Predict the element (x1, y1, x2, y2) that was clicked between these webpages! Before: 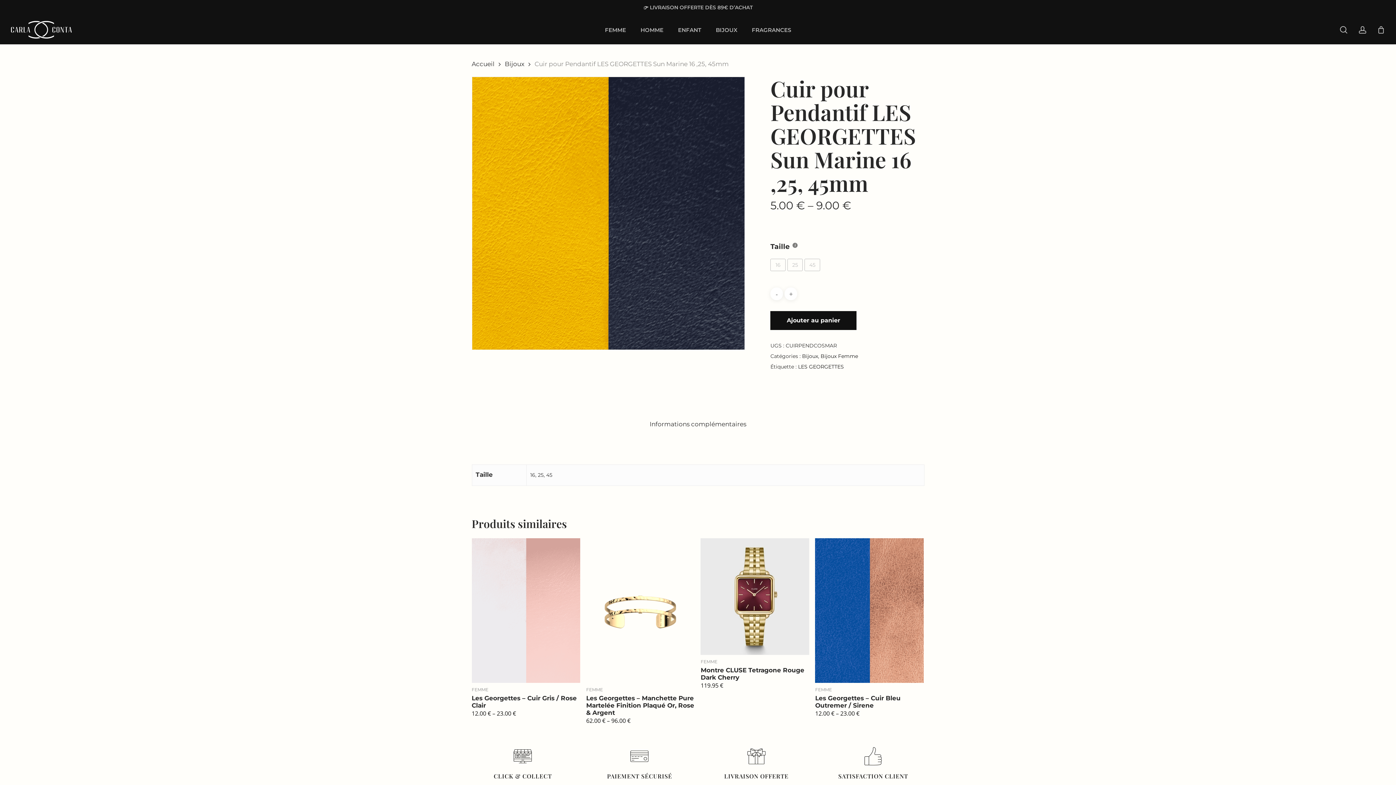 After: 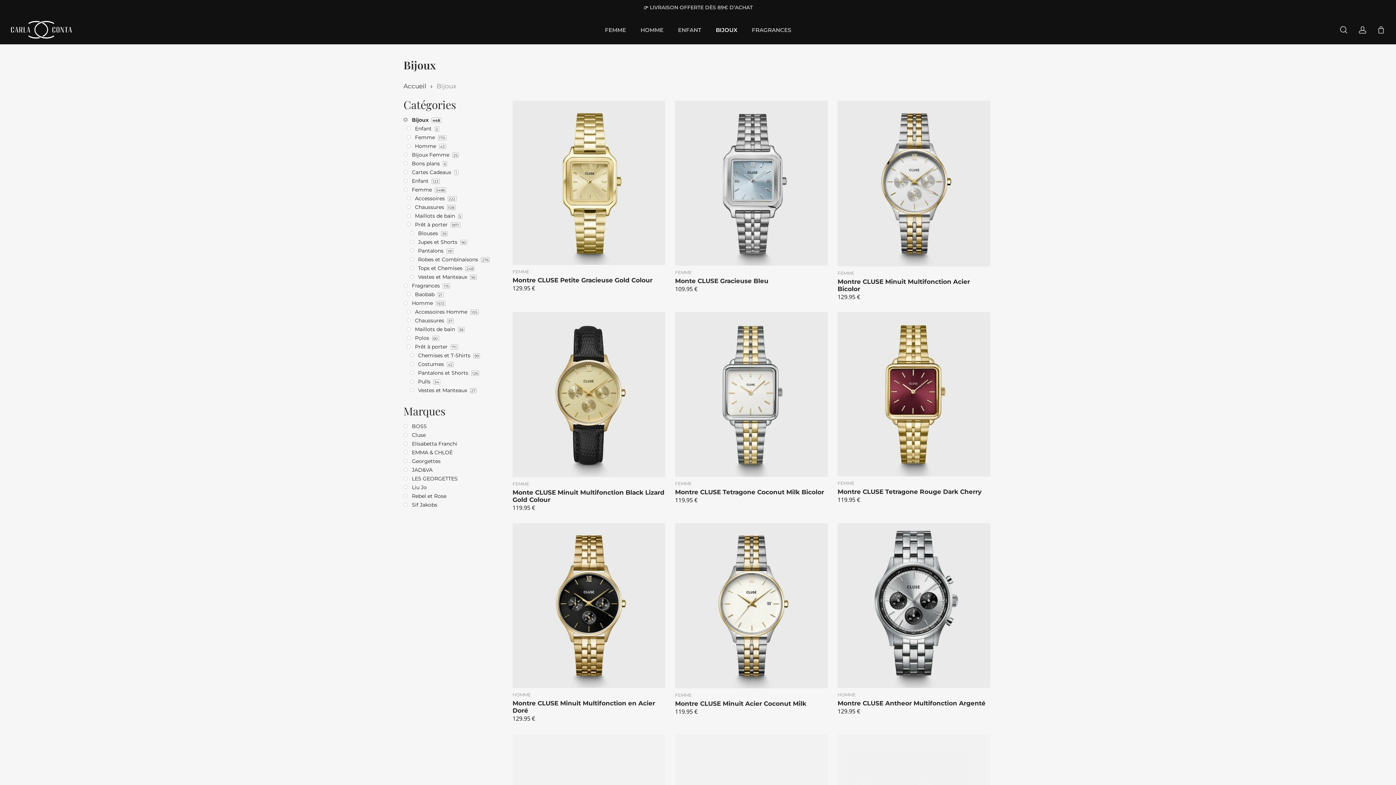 Action: bbox: (708, 27, 744, 32) label: BIJOUX